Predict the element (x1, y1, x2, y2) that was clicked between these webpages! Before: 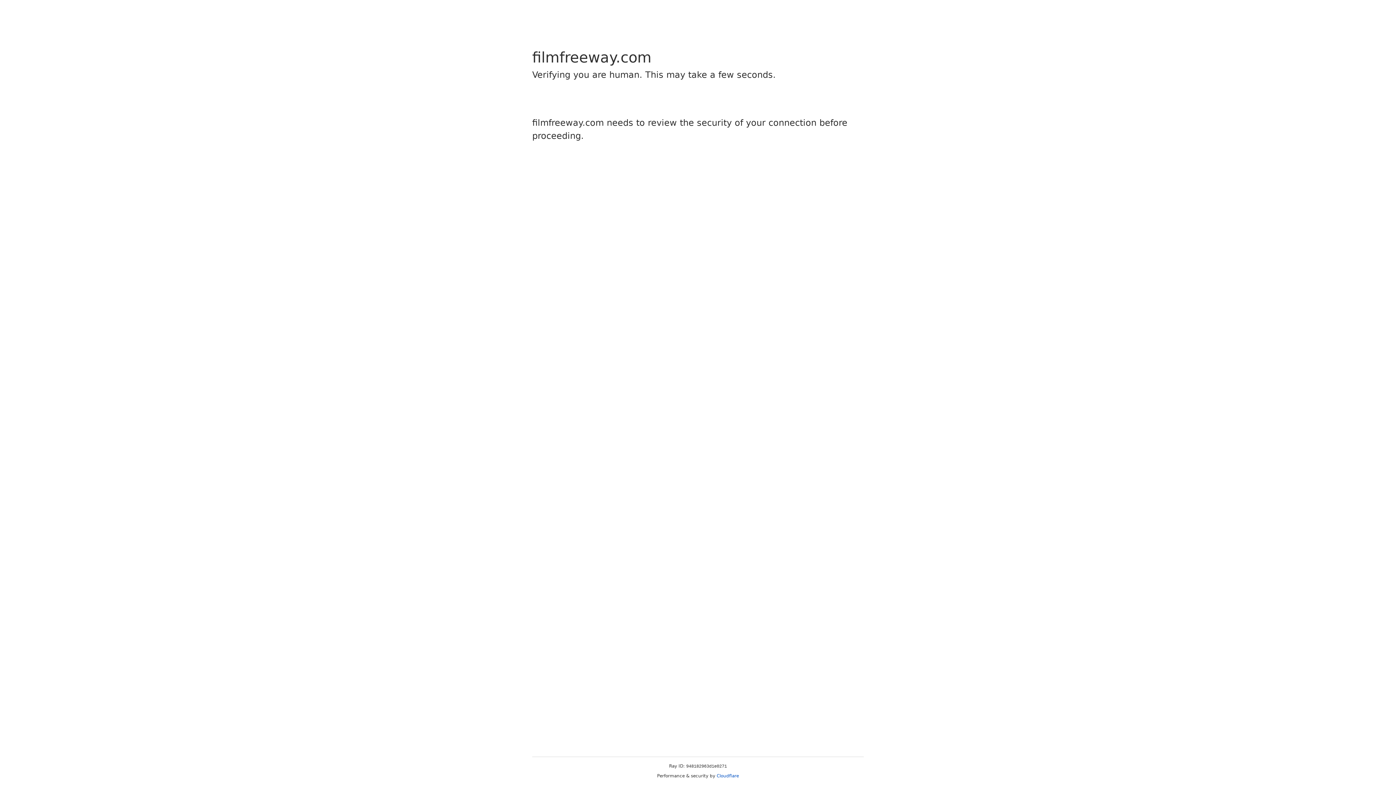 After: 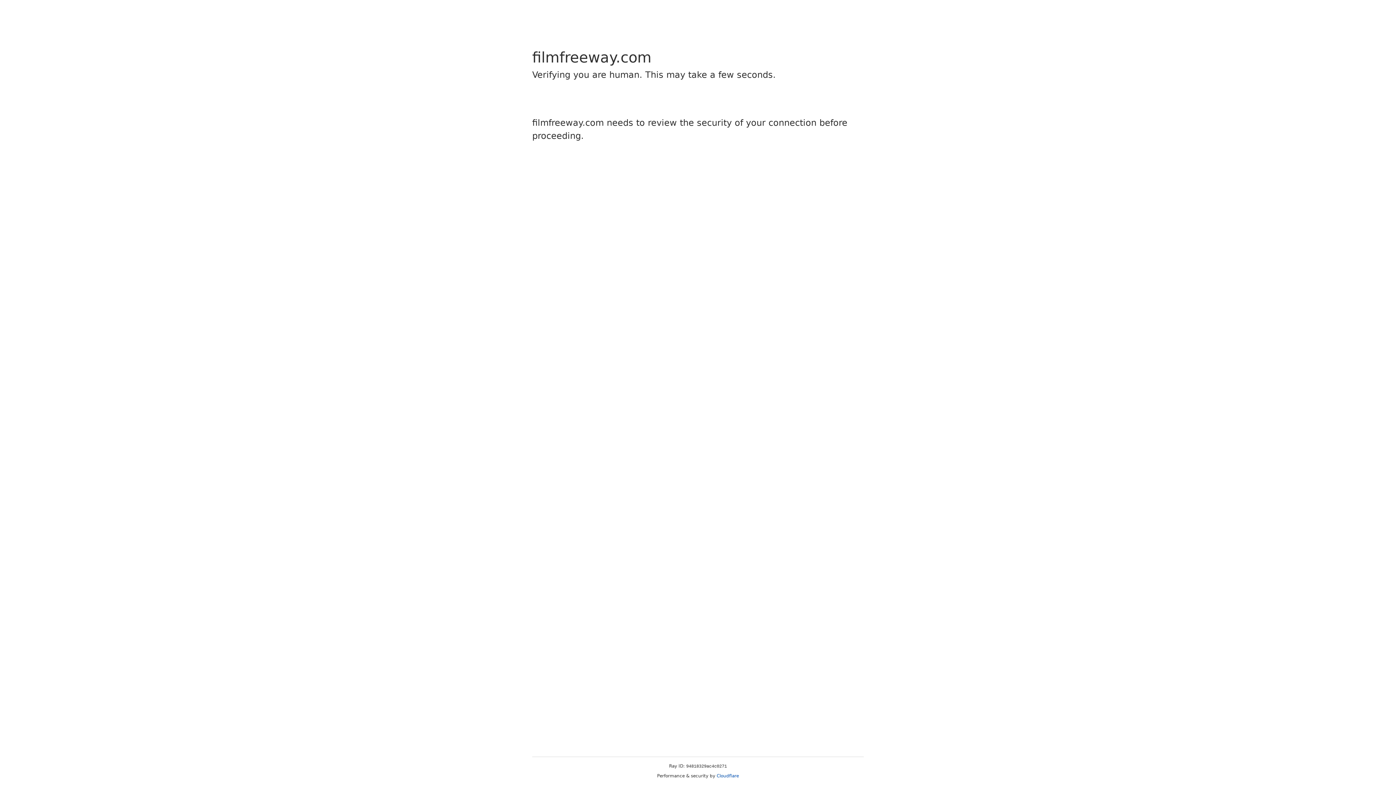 Action: label: Cloudflare bbox: (716, 773, 739, 778)